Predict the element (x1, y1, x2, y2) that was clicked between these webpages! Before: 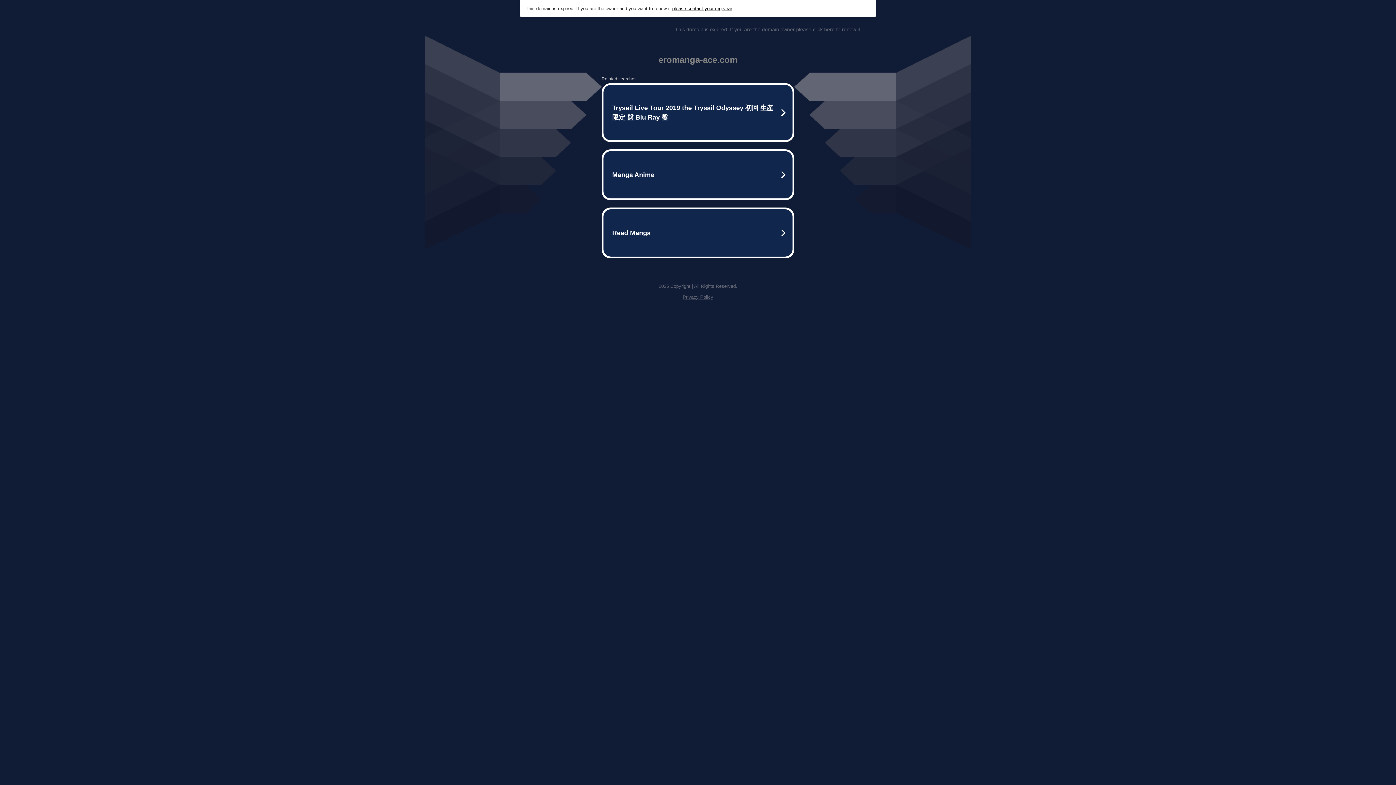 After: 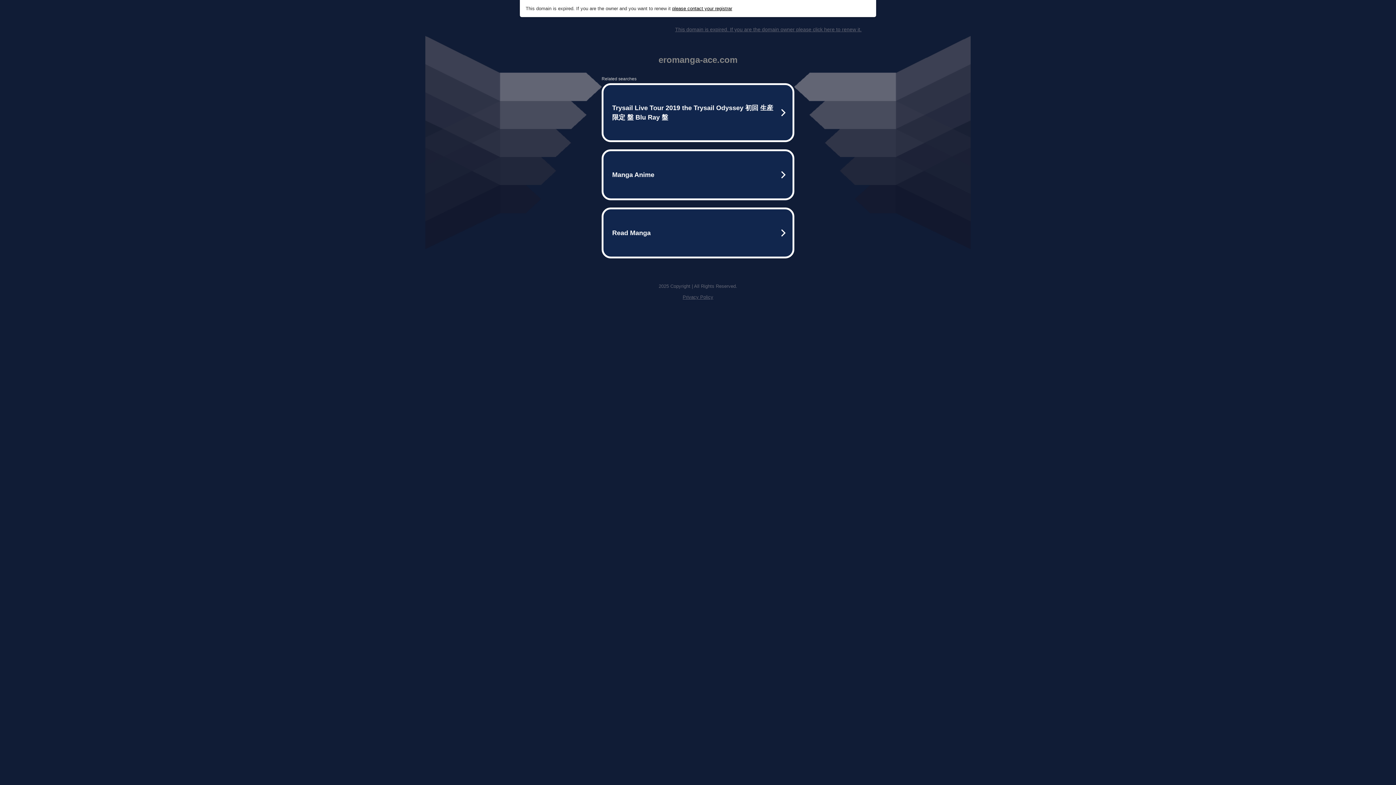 Action: label: Privacy Policy bbox: (682, 294, 713, 300)